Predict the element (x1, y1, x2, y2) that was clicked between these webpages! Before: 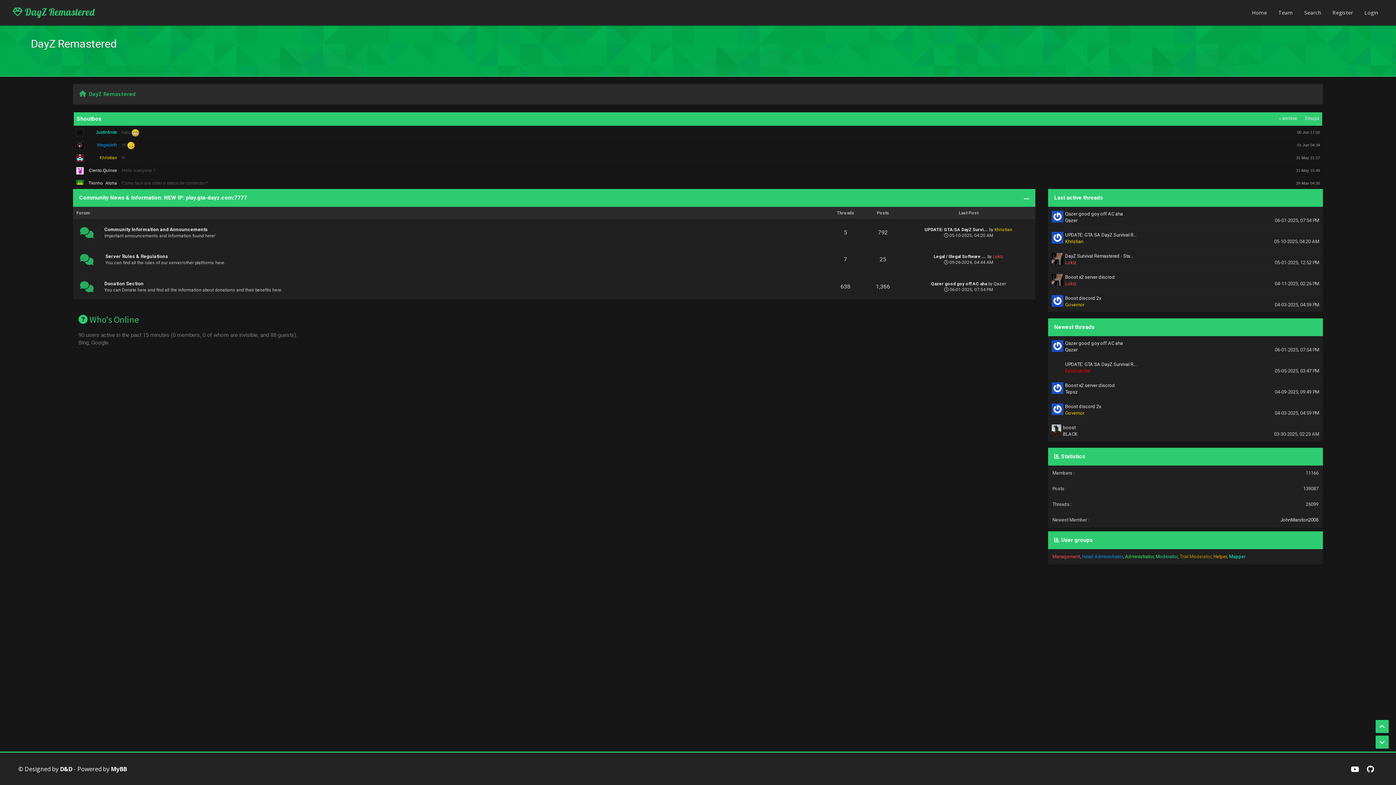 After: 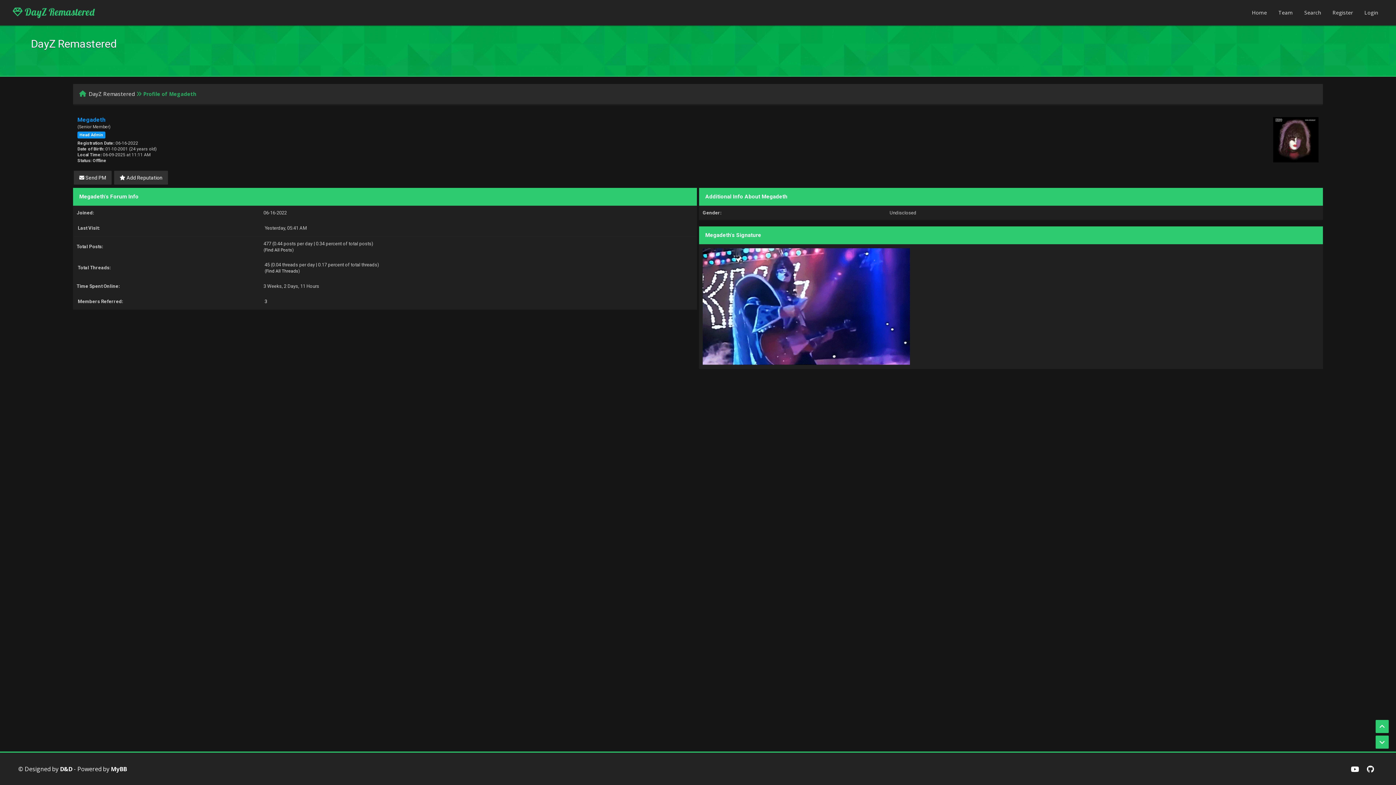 Action: bbox: (97, 142, 117, 147) label: Megadeth